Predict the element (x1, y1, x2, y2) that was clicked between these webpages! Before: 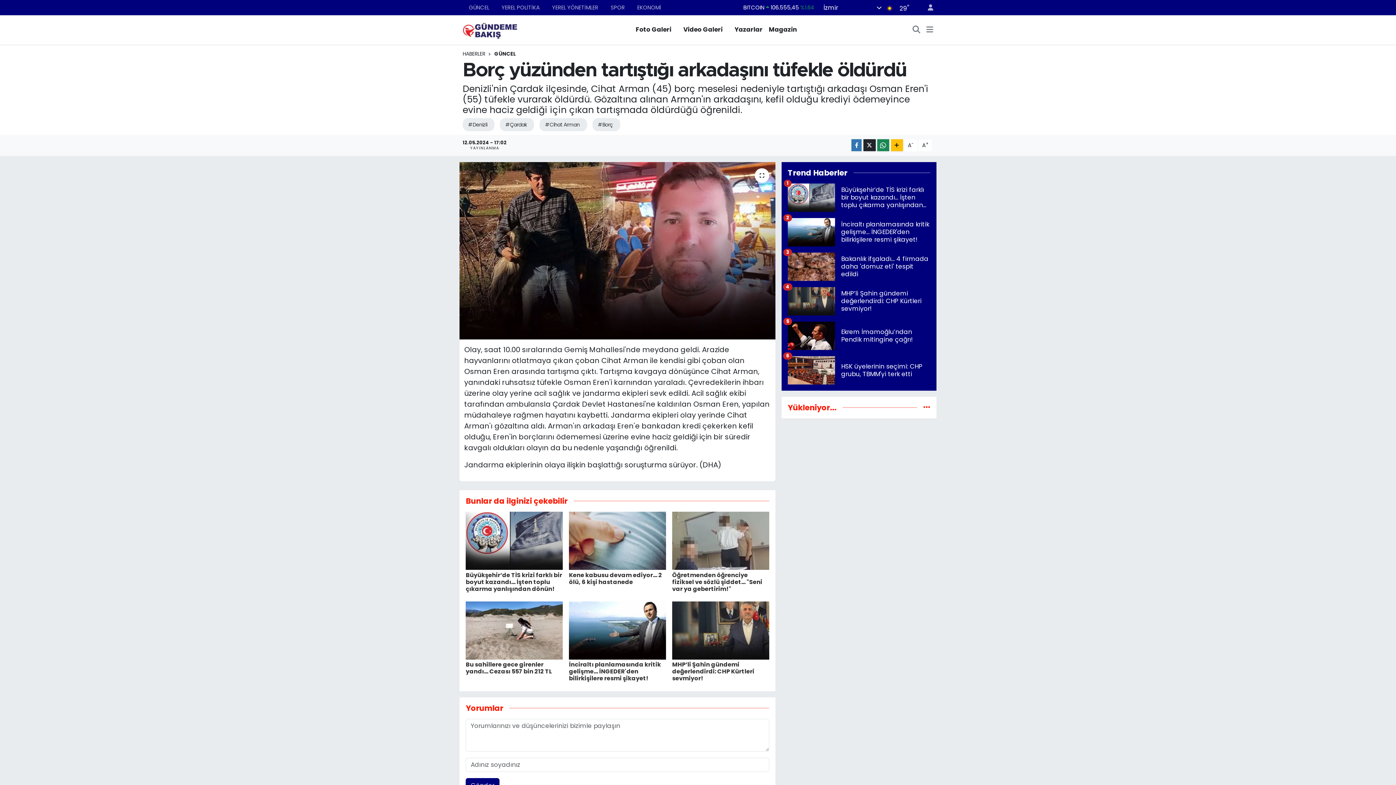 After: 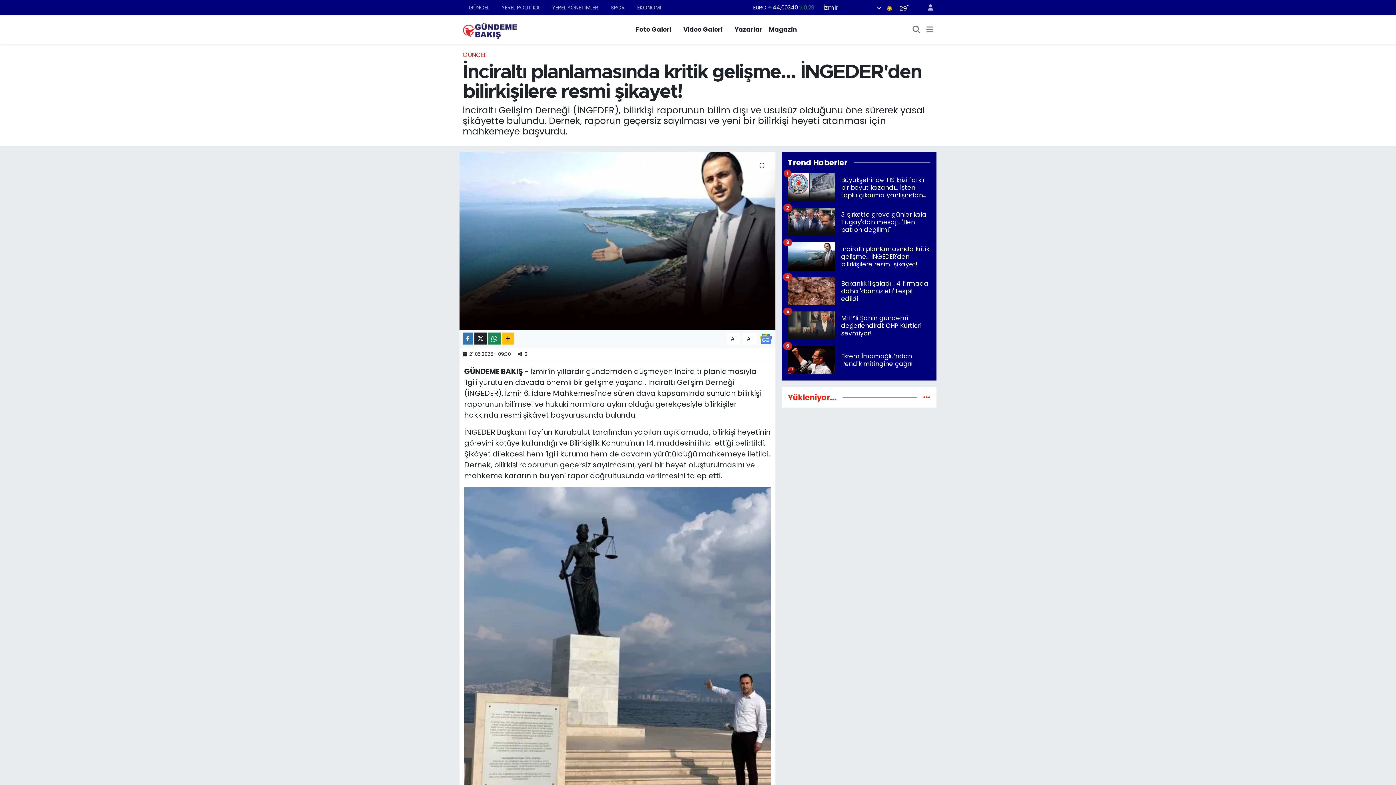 Action: bbox: (569, 626, 666, 634)